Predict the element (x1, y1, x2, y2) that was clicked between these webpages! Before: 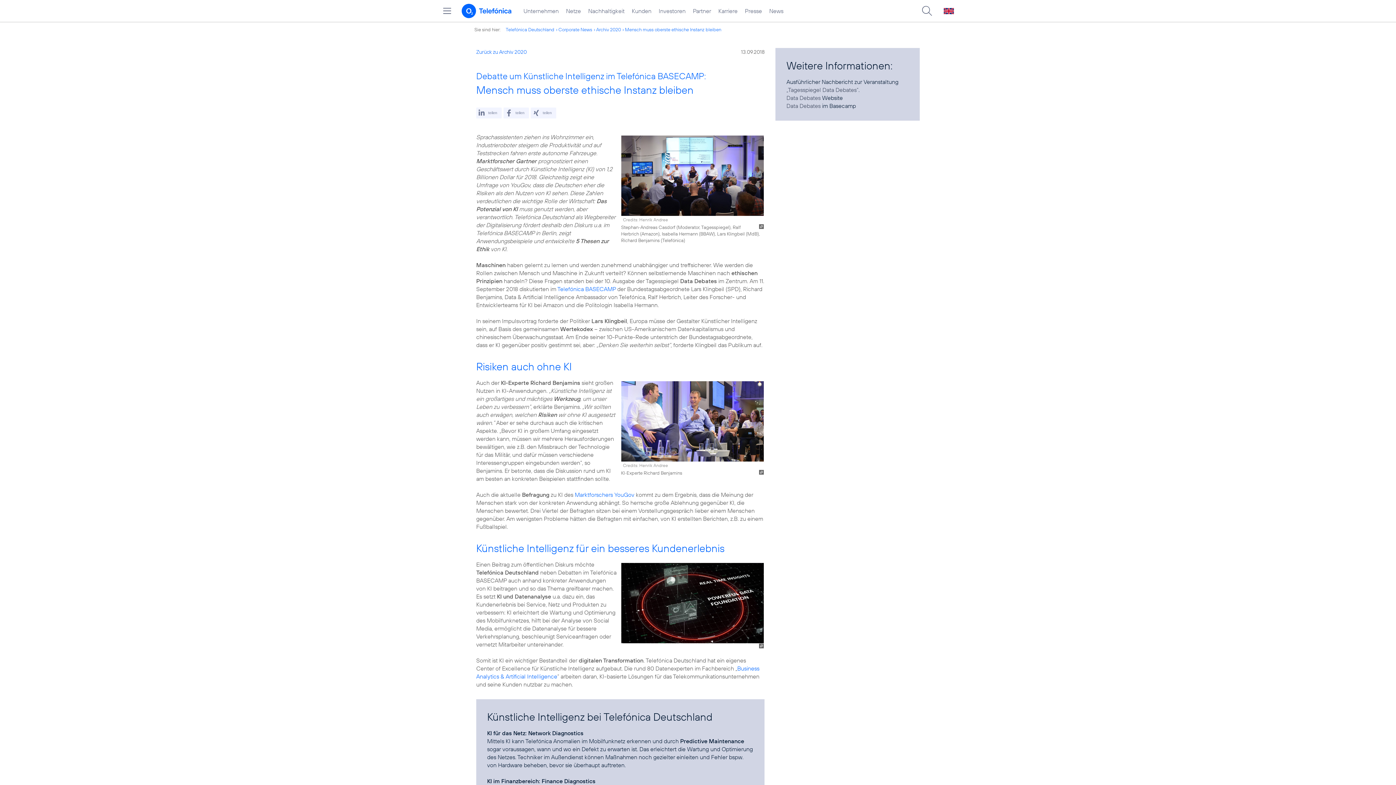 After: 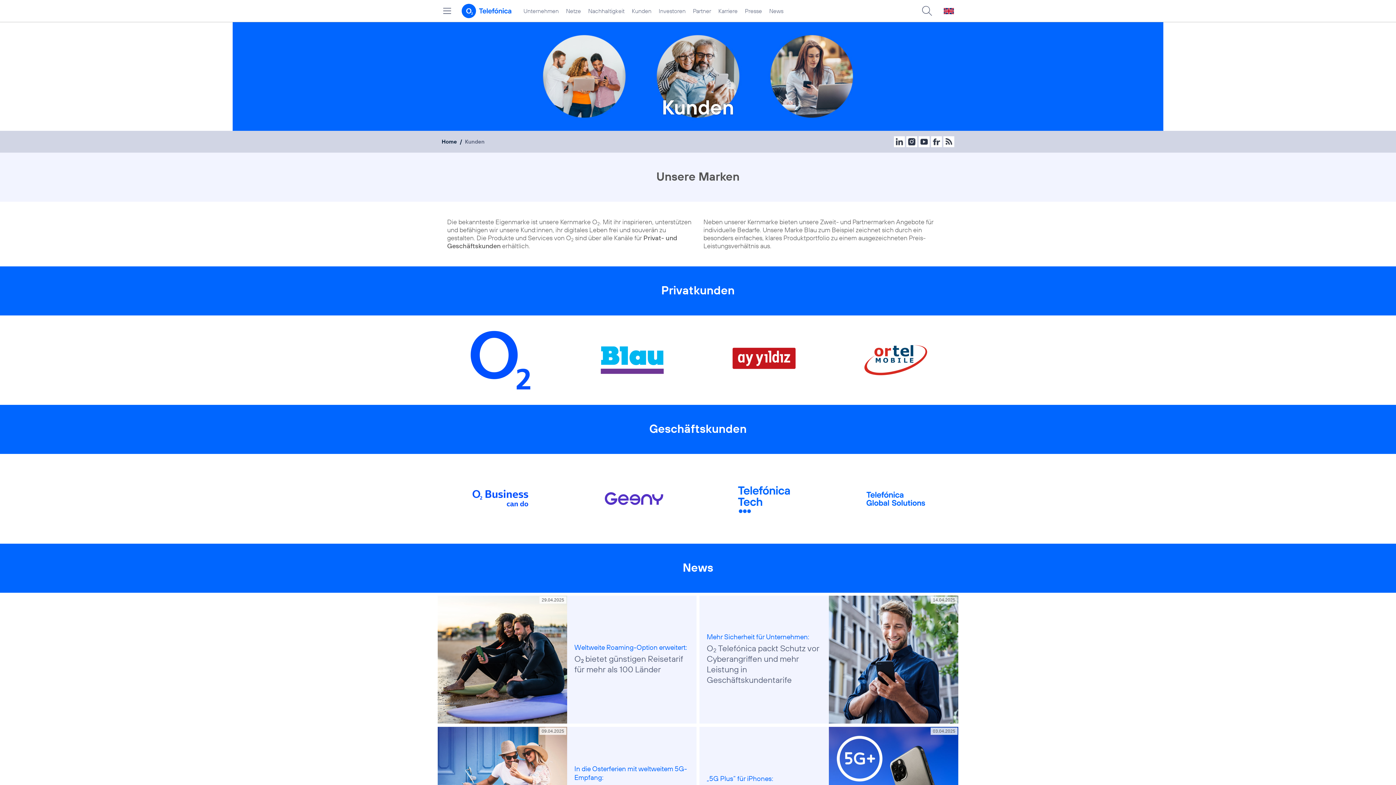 Action: label: Kunden bbox: (628, 0, 655, 21)